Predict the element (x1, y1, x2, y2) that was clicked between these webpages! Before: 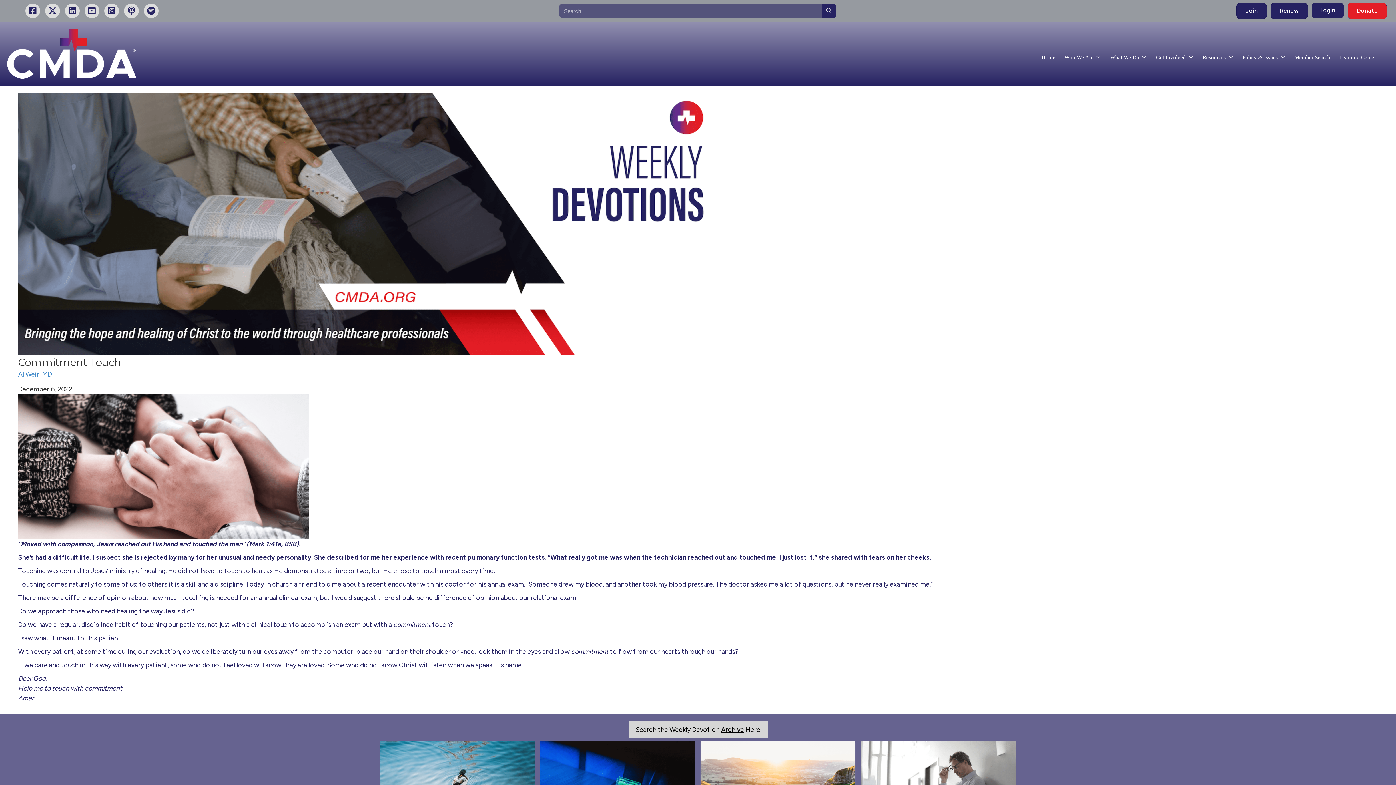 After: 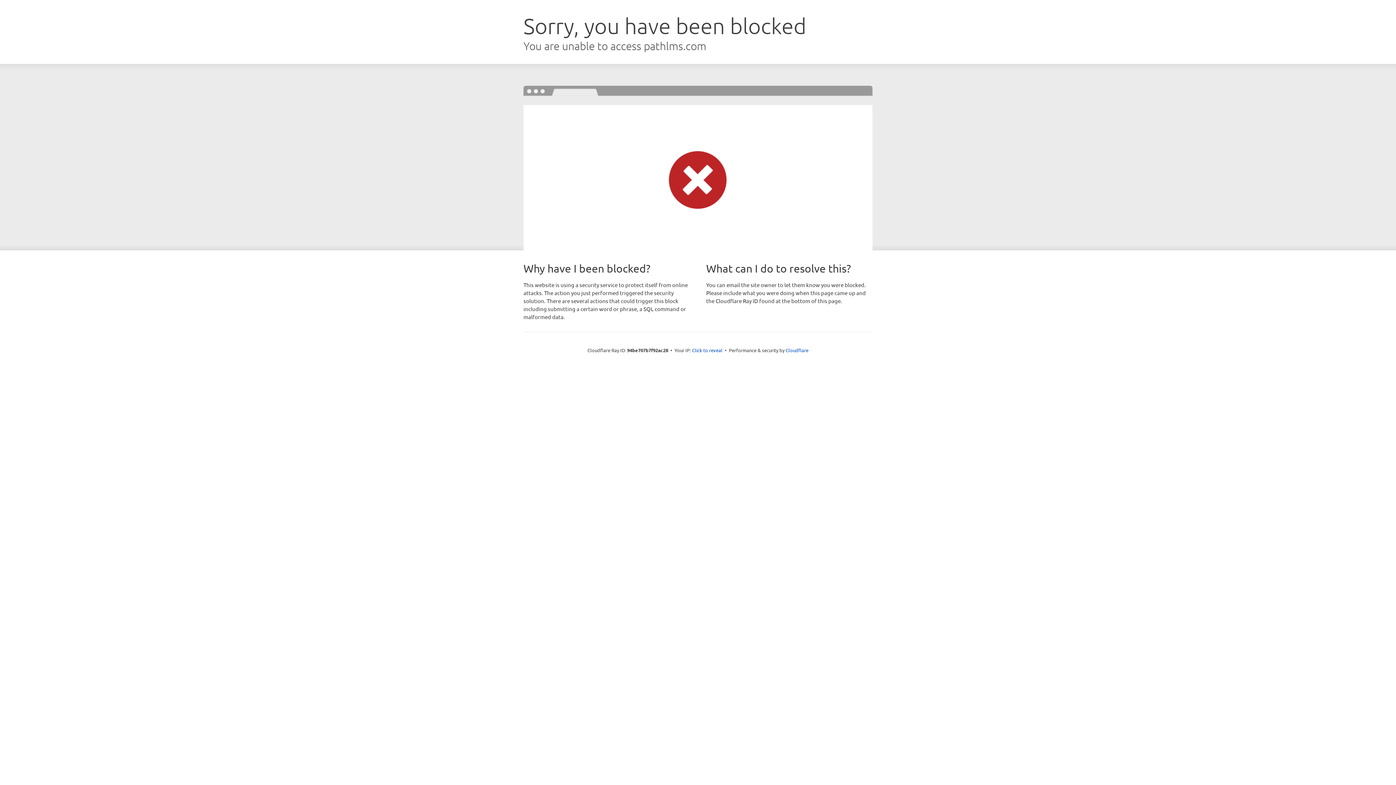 Action: label: Learning Center bbox: (1339, 50, 1376, 64)